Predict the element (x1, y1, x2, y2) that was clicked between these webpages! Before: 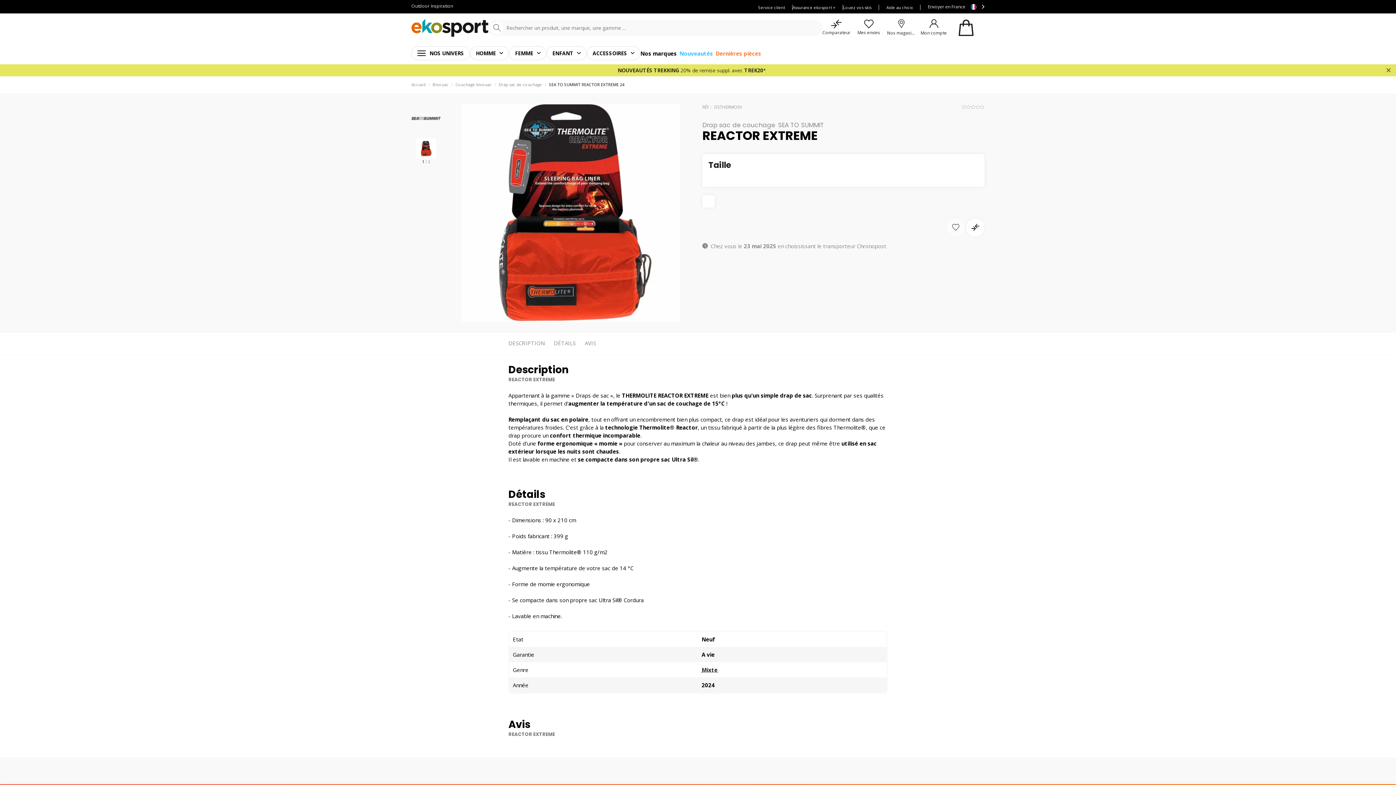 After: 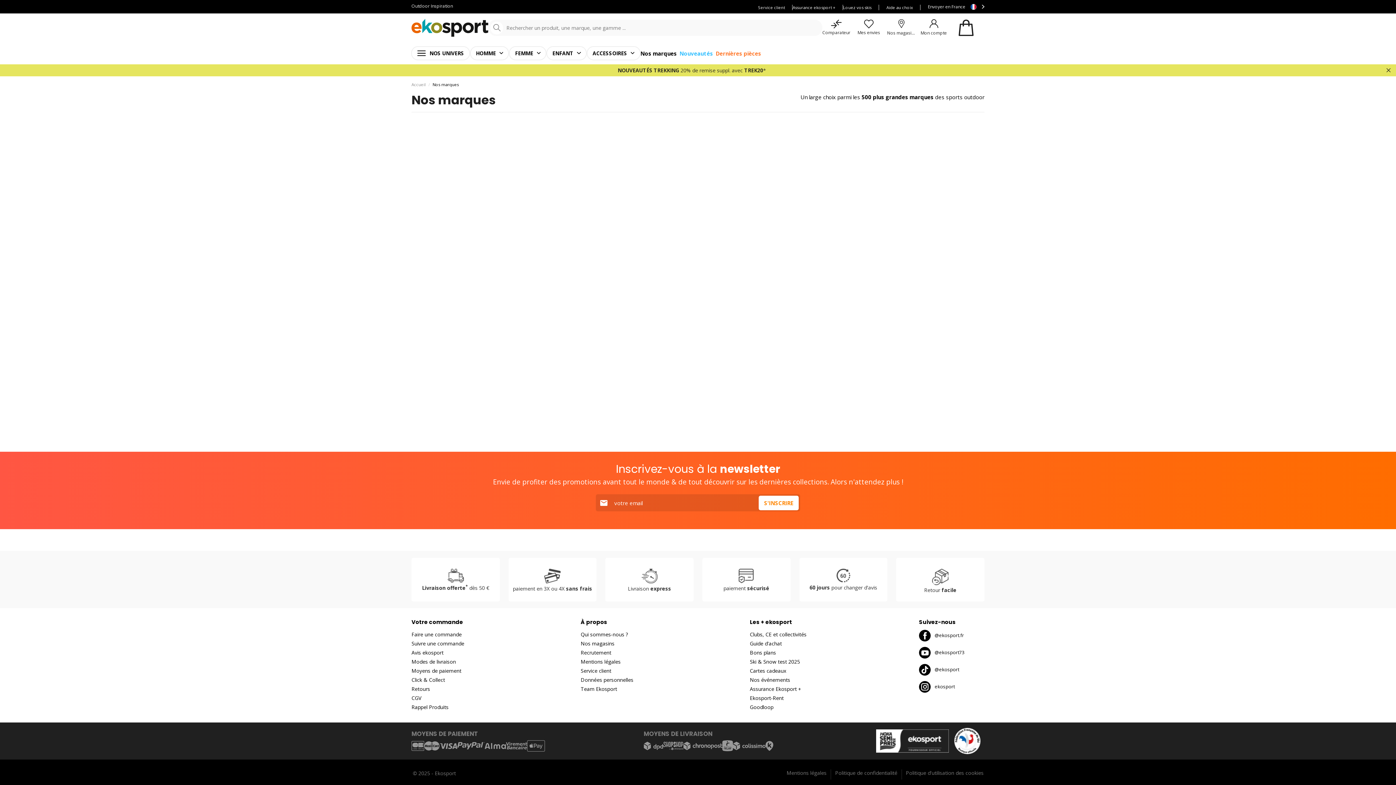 Action: bbox: (640, 49, 676, 56) label: Nos marques